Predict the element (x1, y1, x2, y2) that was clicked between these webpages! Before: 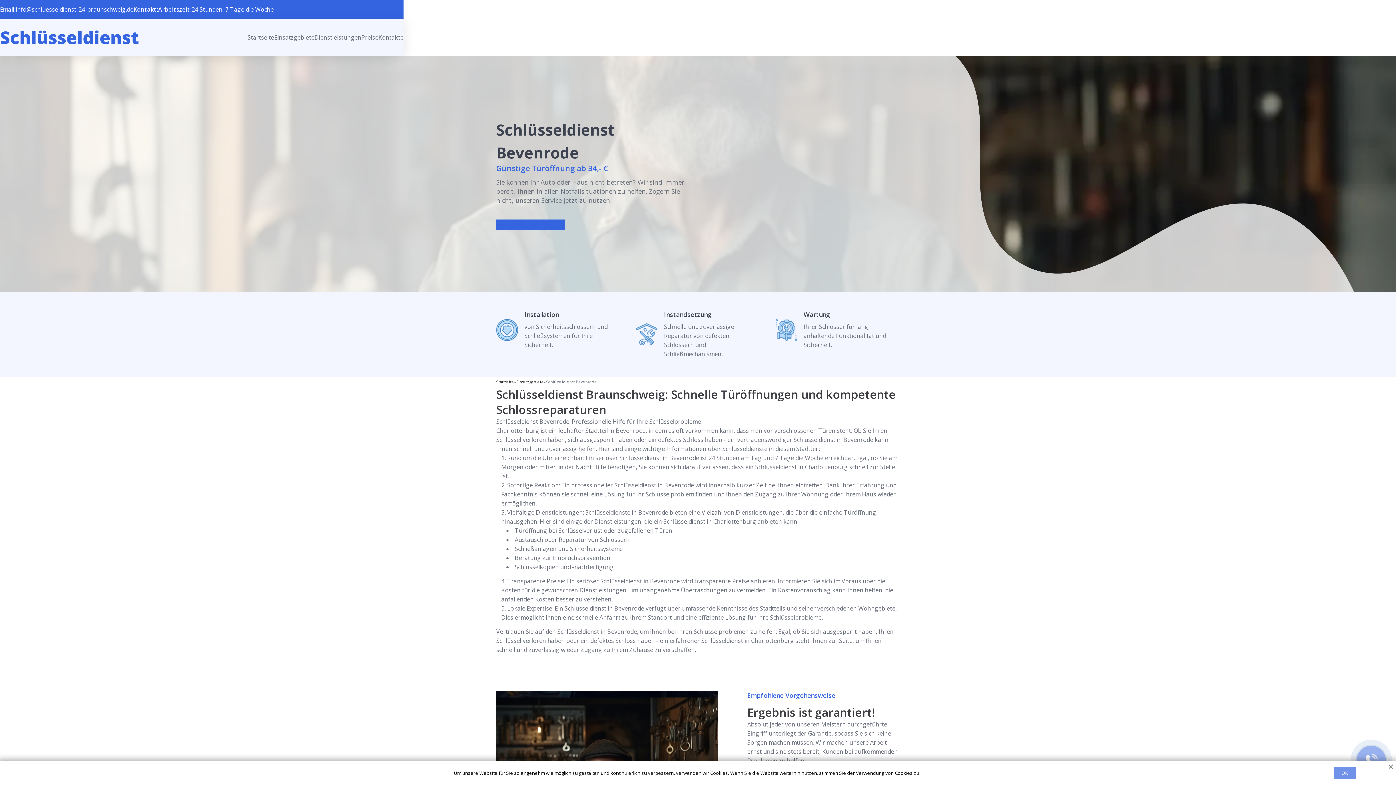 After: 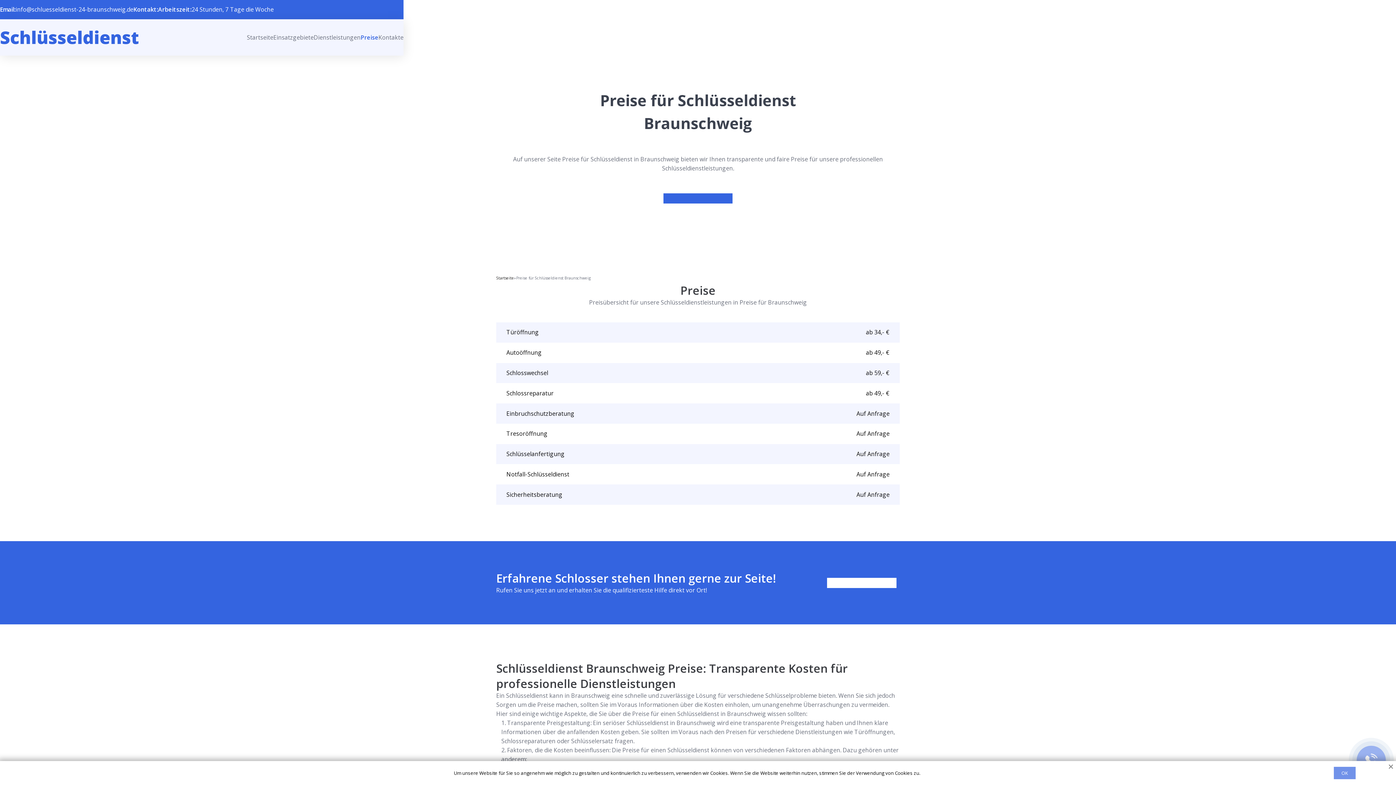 Action: bbox: (361, 33, 378, 41) label: Preise